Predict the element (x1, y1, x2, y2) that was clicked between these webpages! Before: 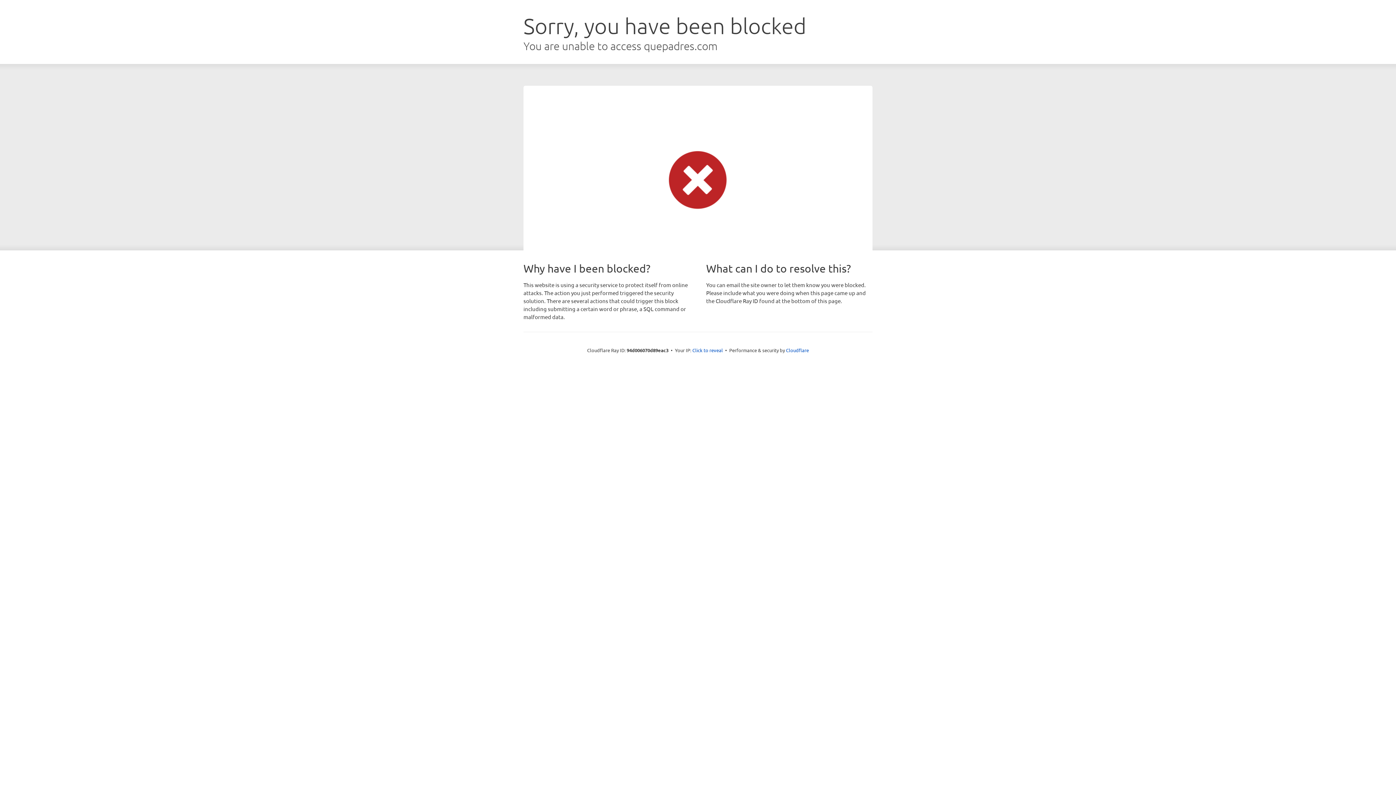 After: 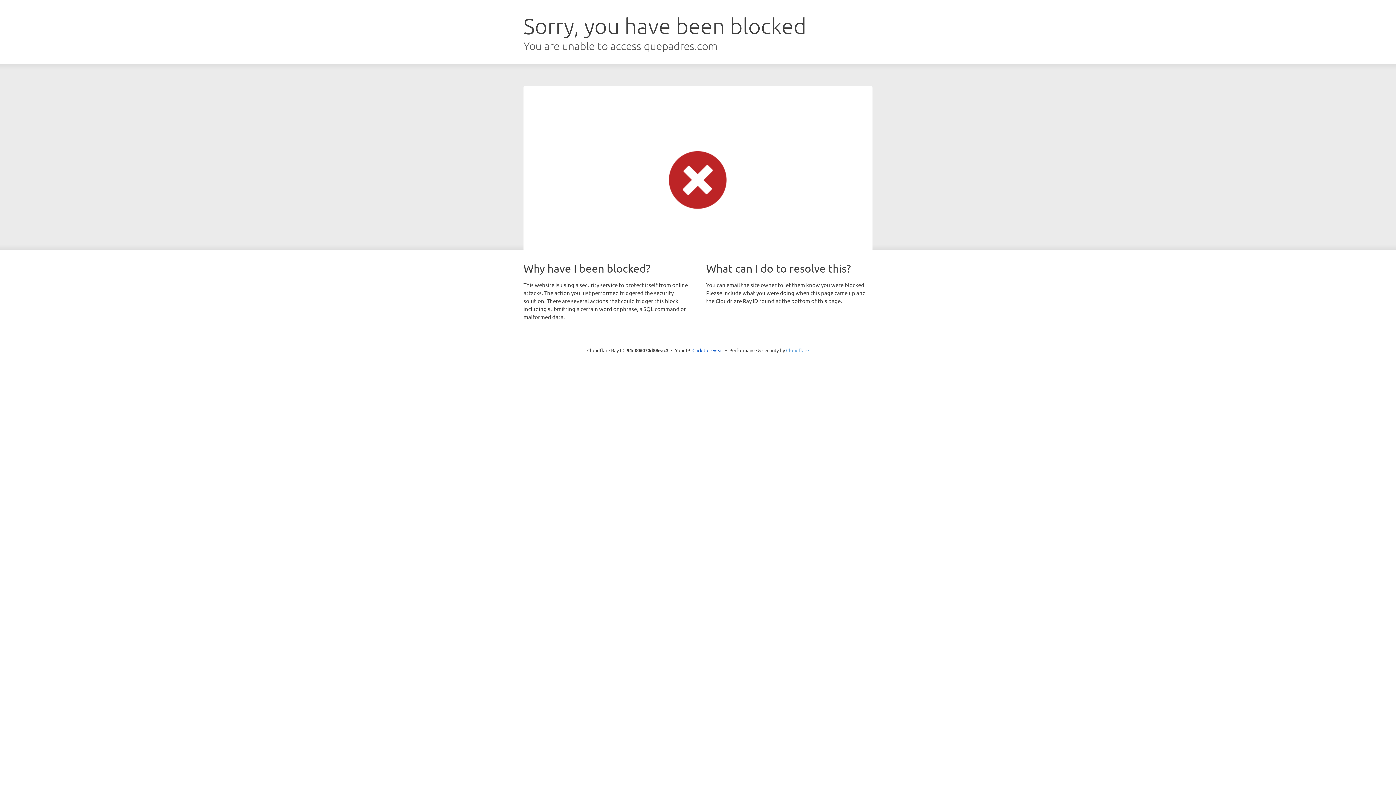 Action: bbox: (786, 347, 809, 353) label: Cloudflare